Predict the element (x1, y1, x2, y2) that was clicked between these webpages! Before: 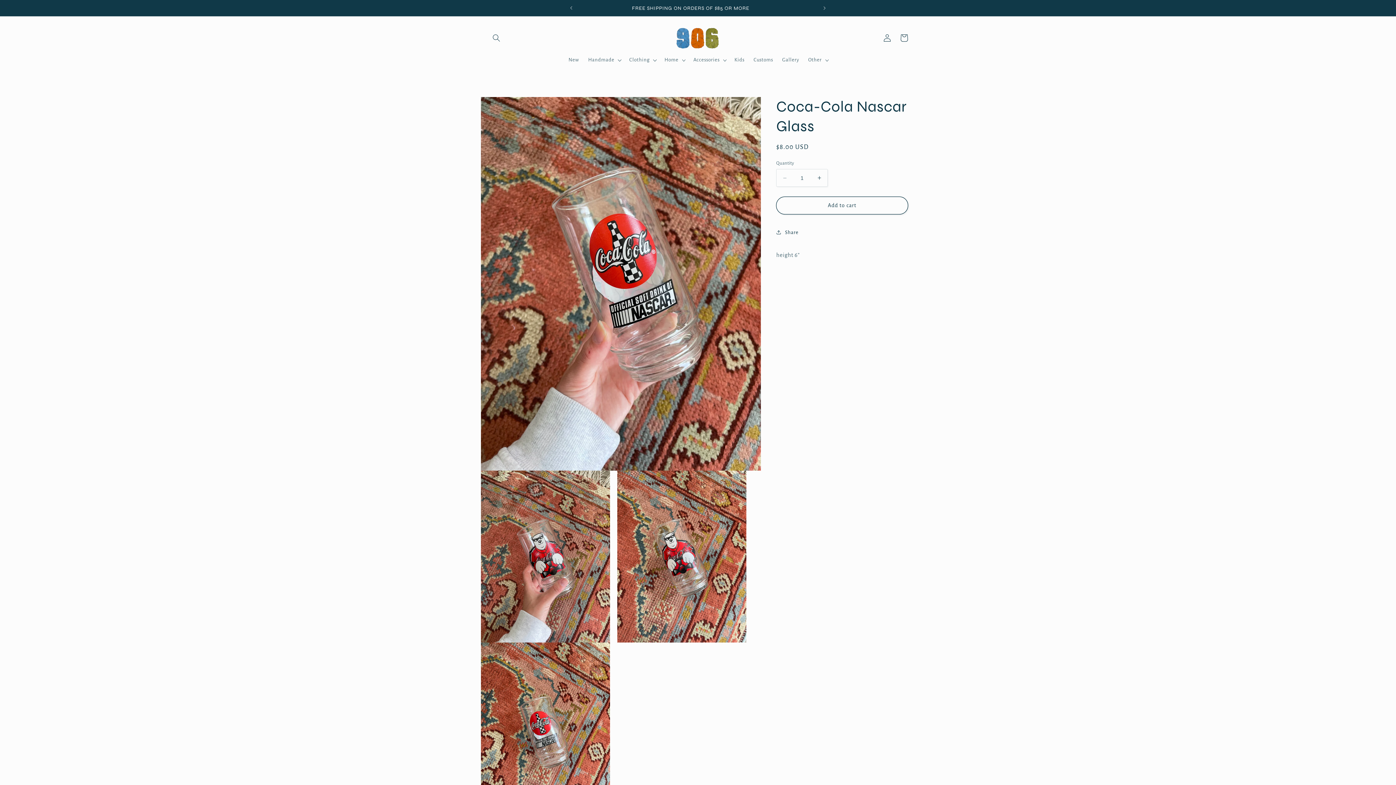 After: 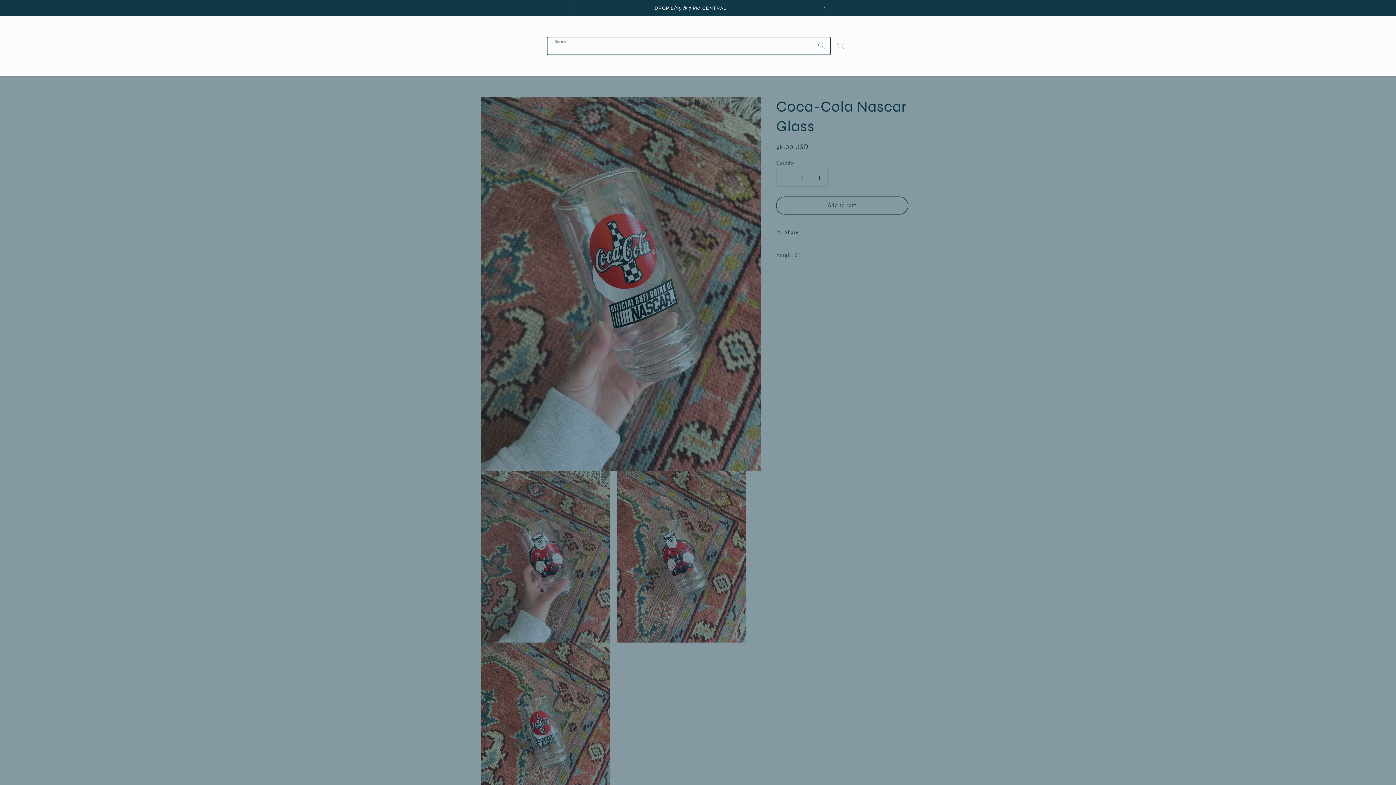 Action: label: Search bbox: (488, 29, 504, 46)